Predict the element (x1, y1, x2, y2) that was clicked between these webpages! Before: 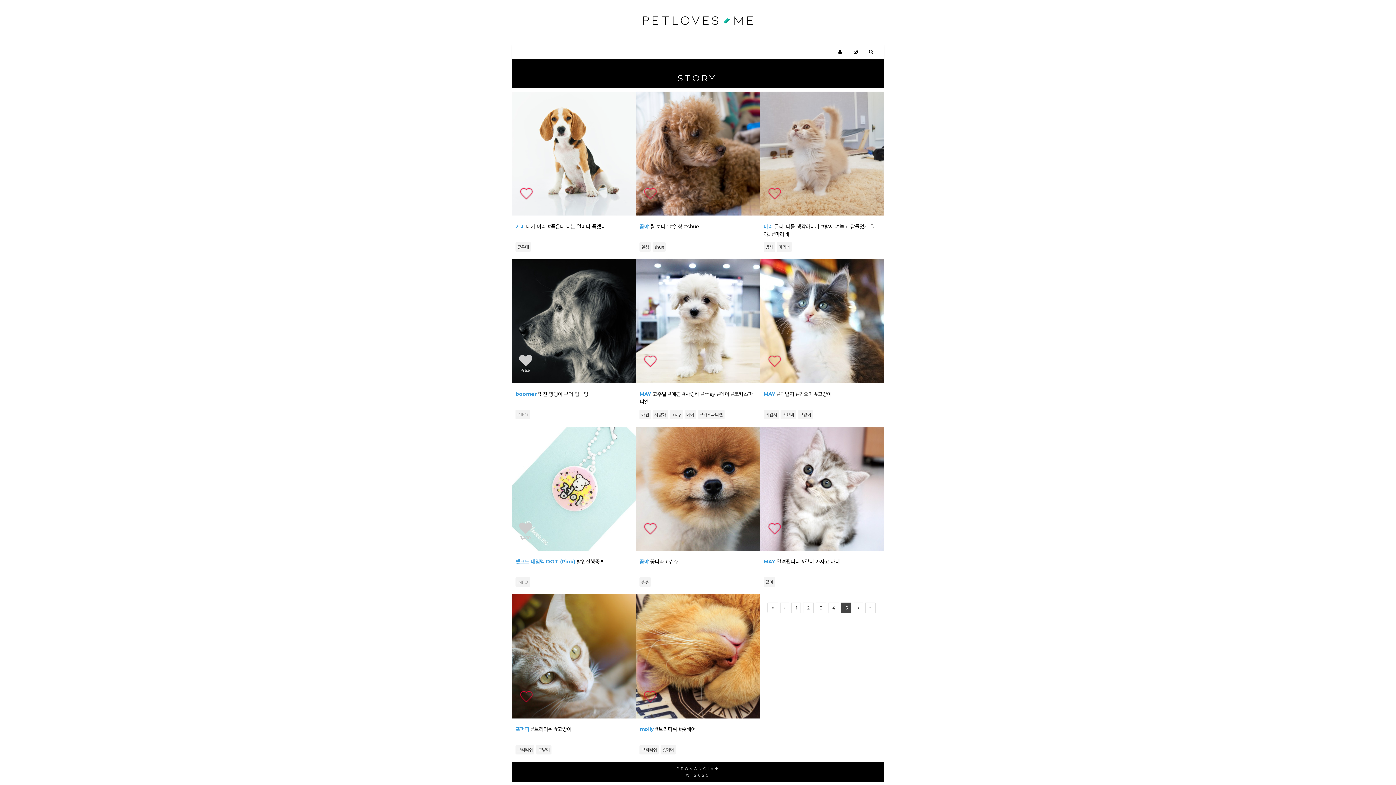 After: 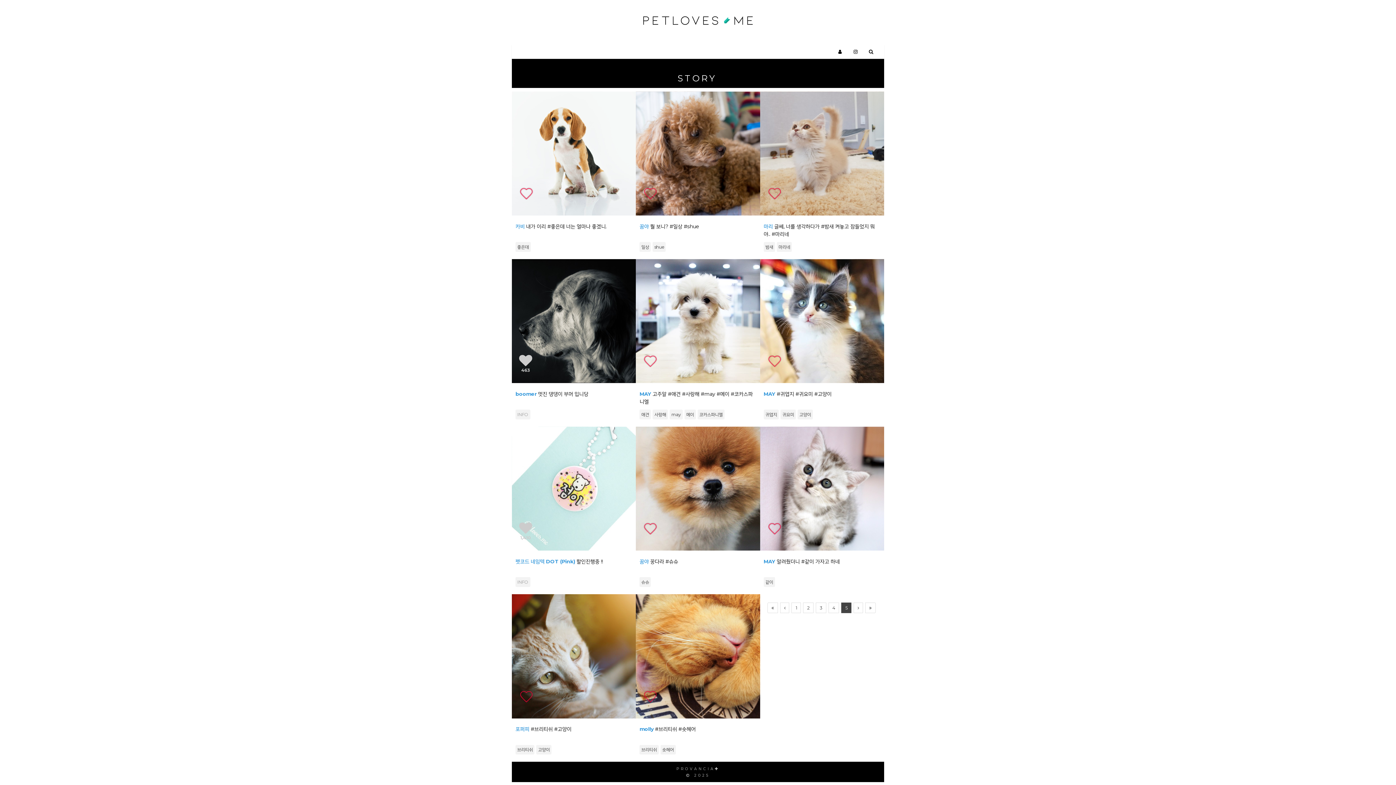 Action: bbox: (767, 357, 782, 364) label: 
